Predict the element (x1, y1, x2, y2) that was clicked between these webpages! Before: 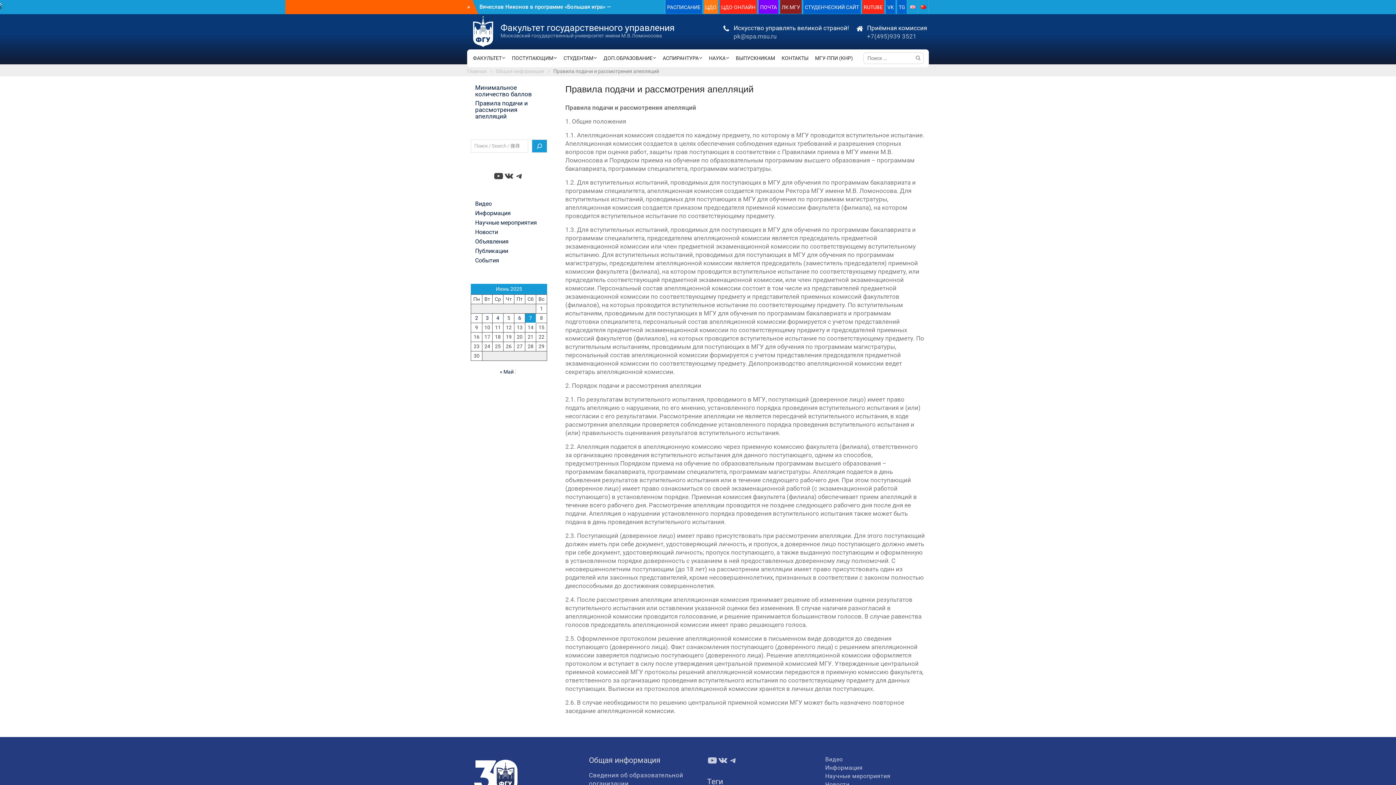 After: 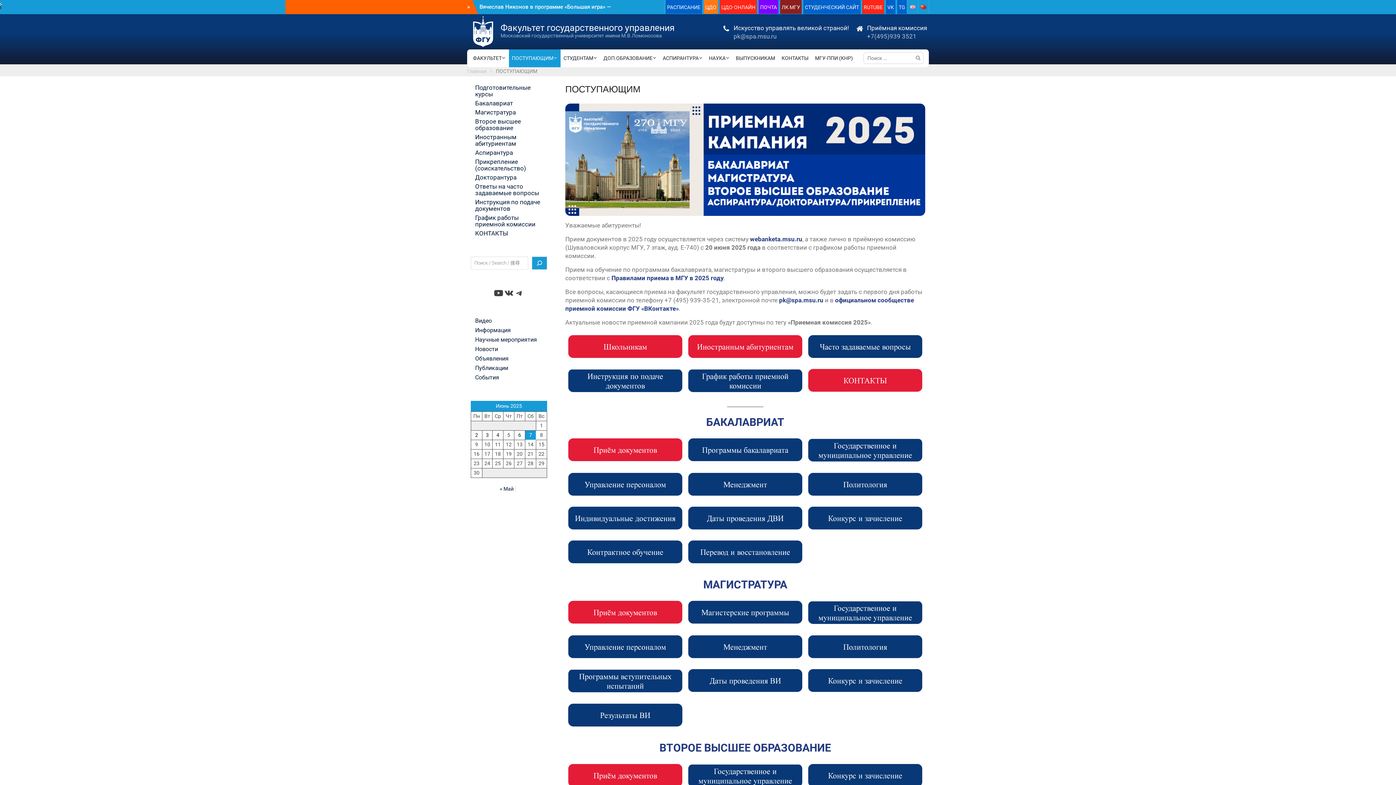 Action: label: ПОСТУПАЮЩИМ bbox: (509, 49, 560, 67)